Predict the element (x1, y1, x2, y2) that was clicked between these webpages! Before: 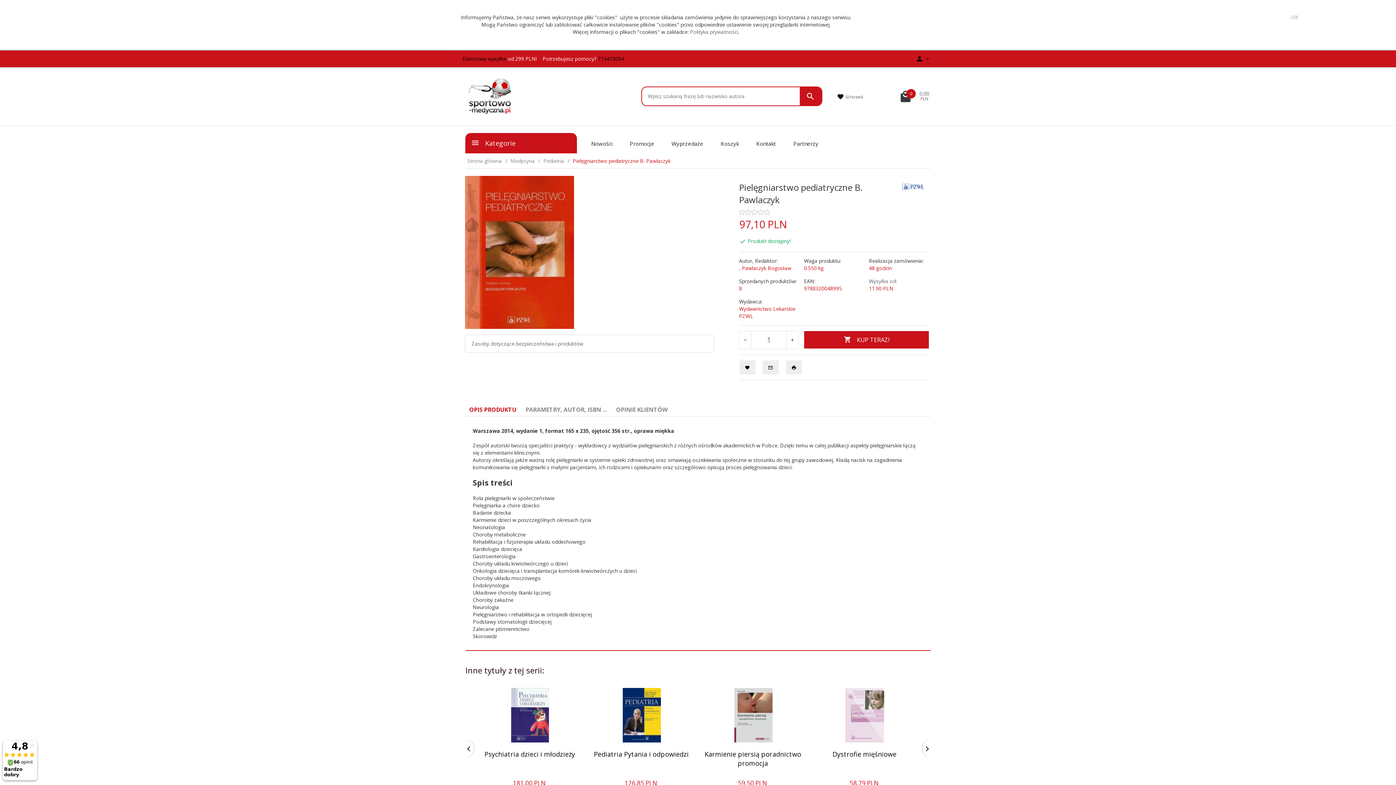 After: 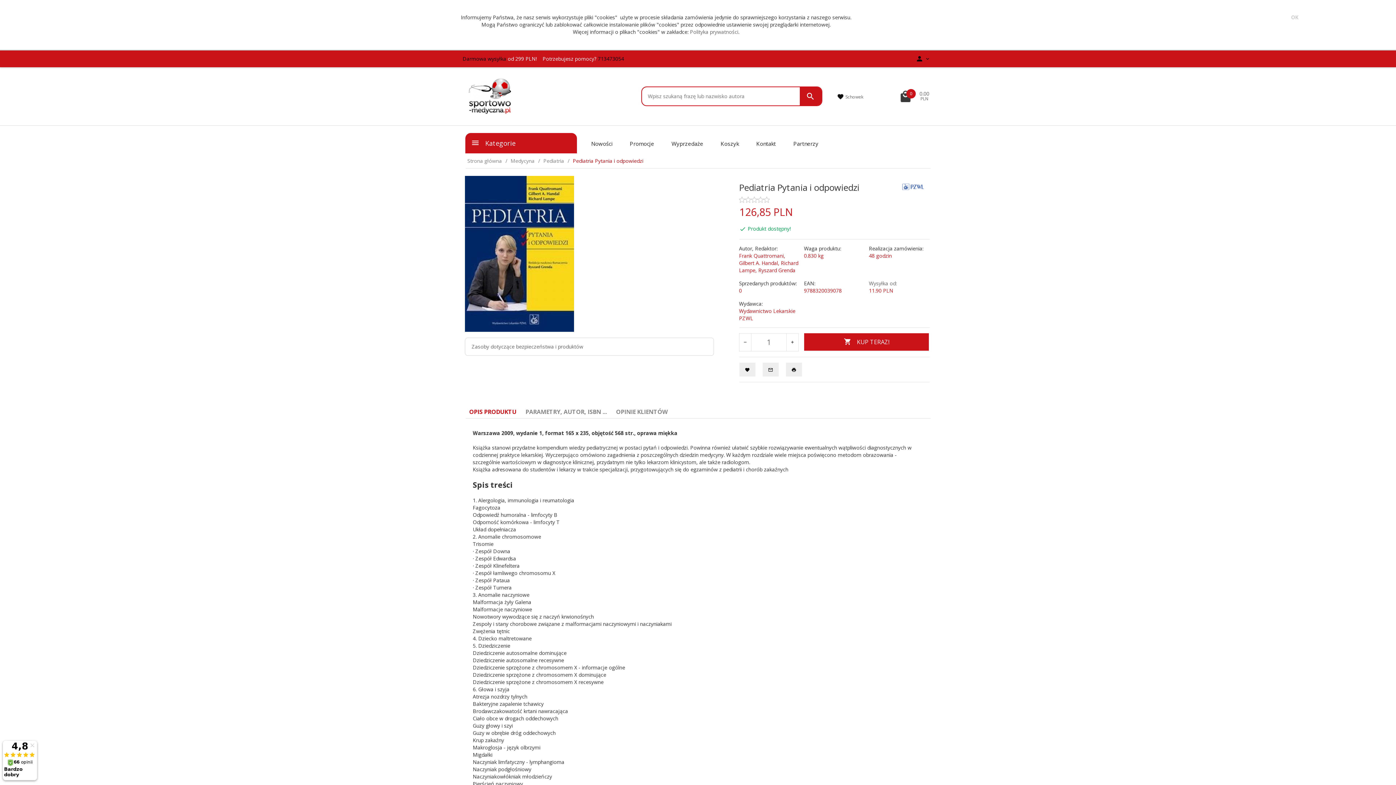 Action: bbox: (622, 688, 660, 742)